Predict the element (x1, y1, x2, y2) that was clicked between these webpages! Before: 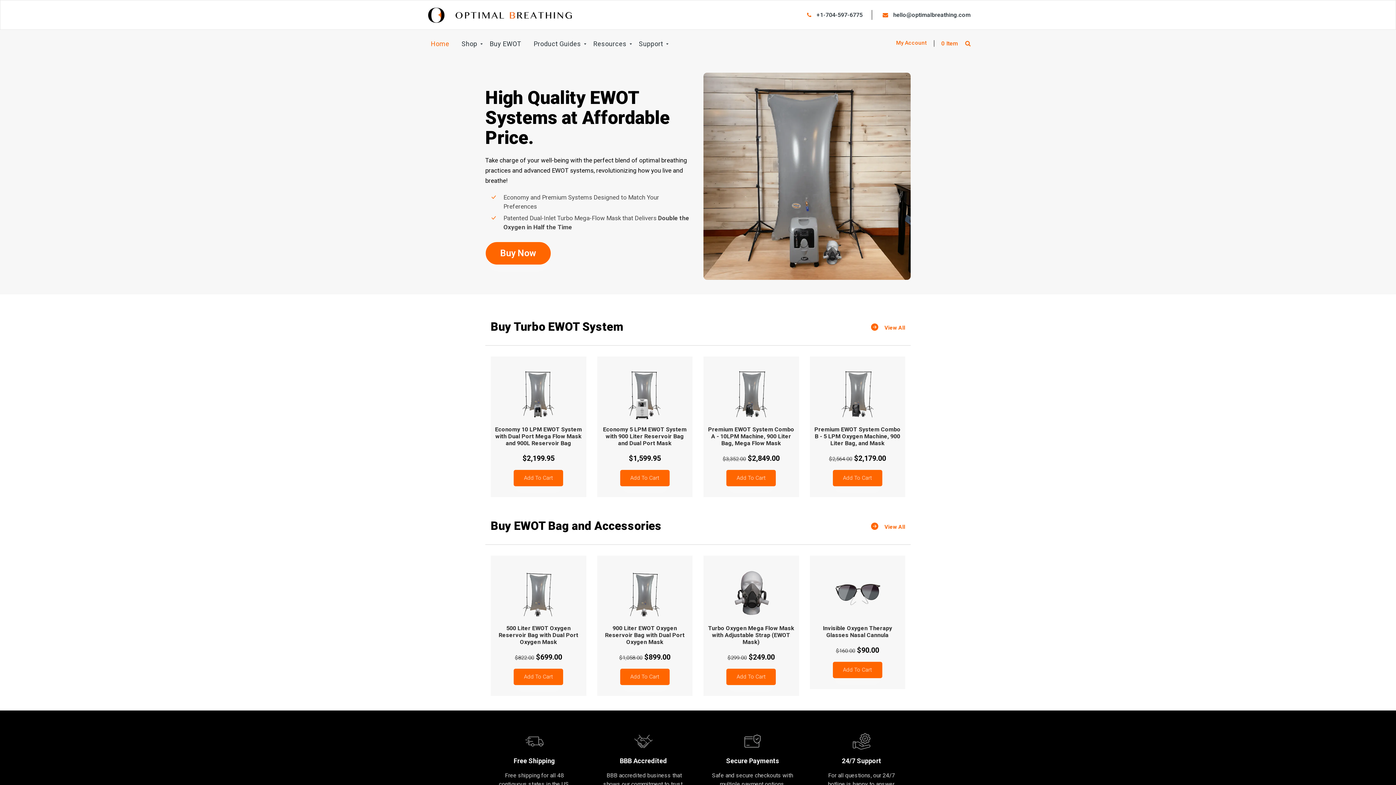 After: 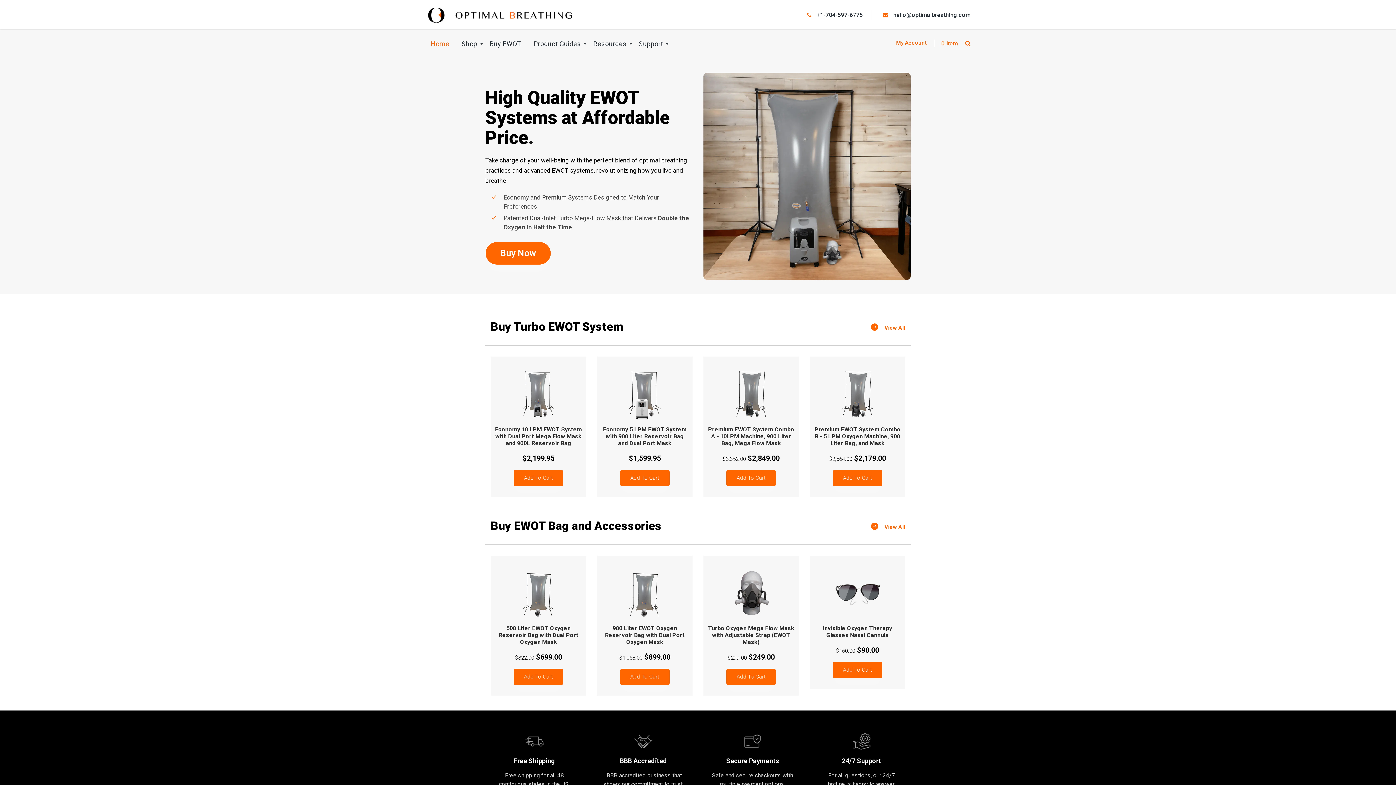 Action: label: +1-704-597-6775 bbox: (816, 10, 862, 19)